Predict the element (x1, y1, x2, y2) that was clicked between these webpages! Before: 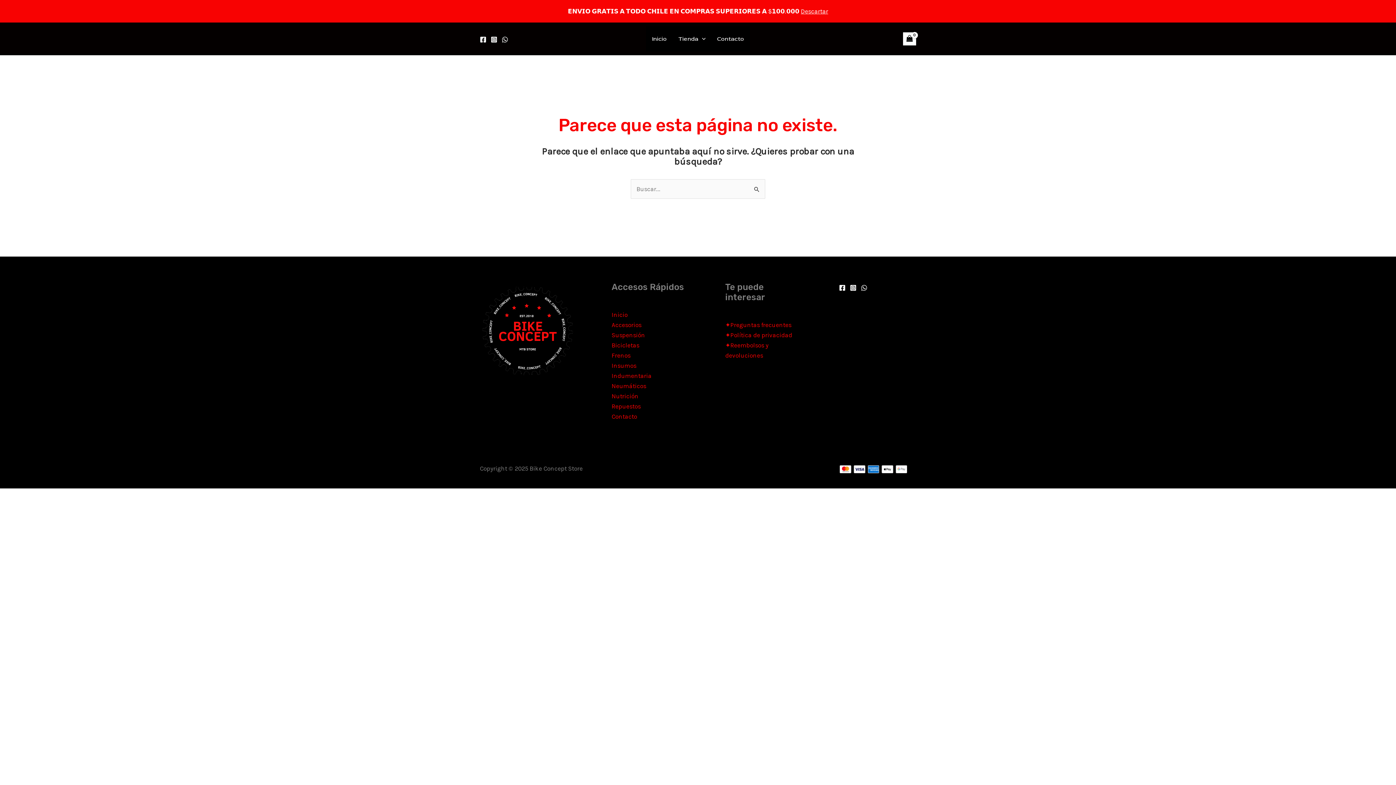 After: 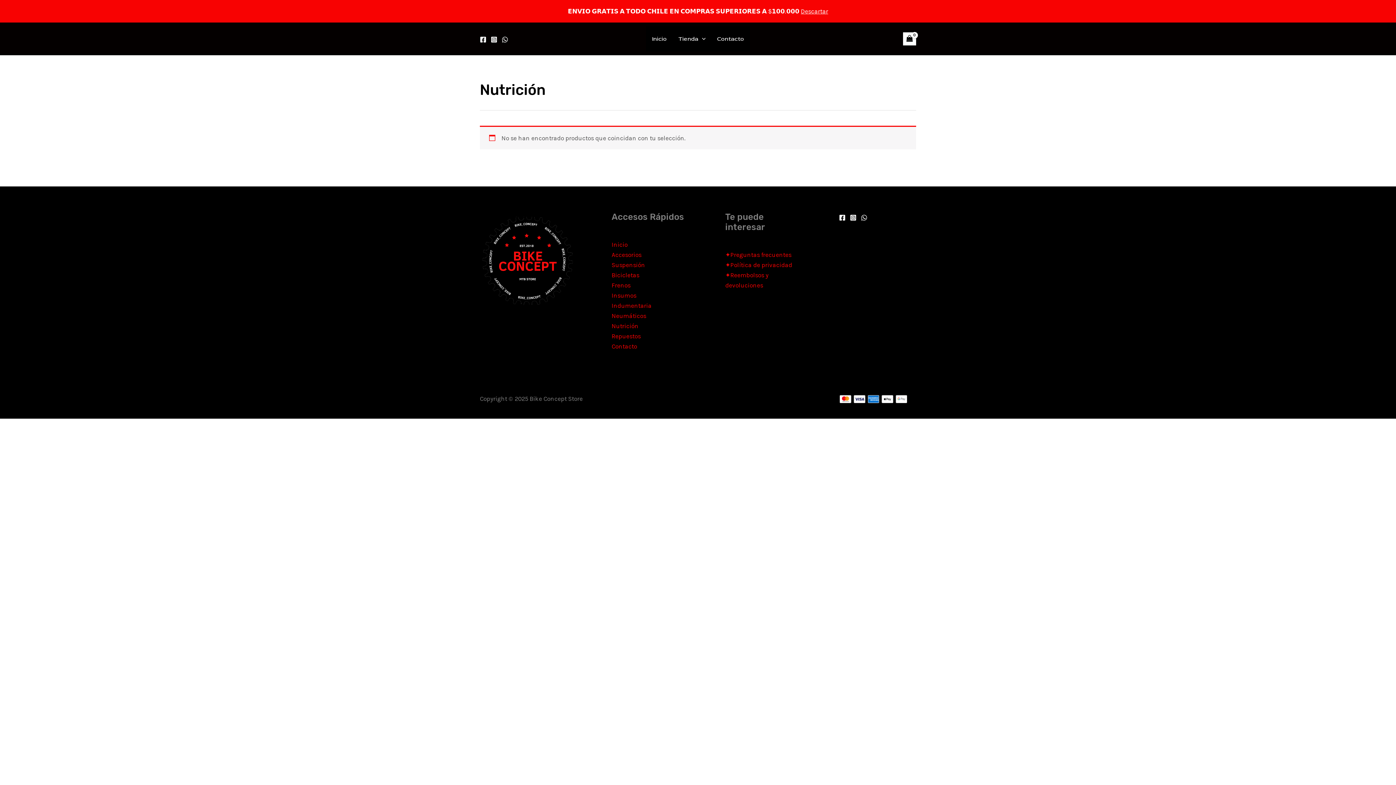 Action: label: Nutrición bbox: (611, 392, 638, 399)